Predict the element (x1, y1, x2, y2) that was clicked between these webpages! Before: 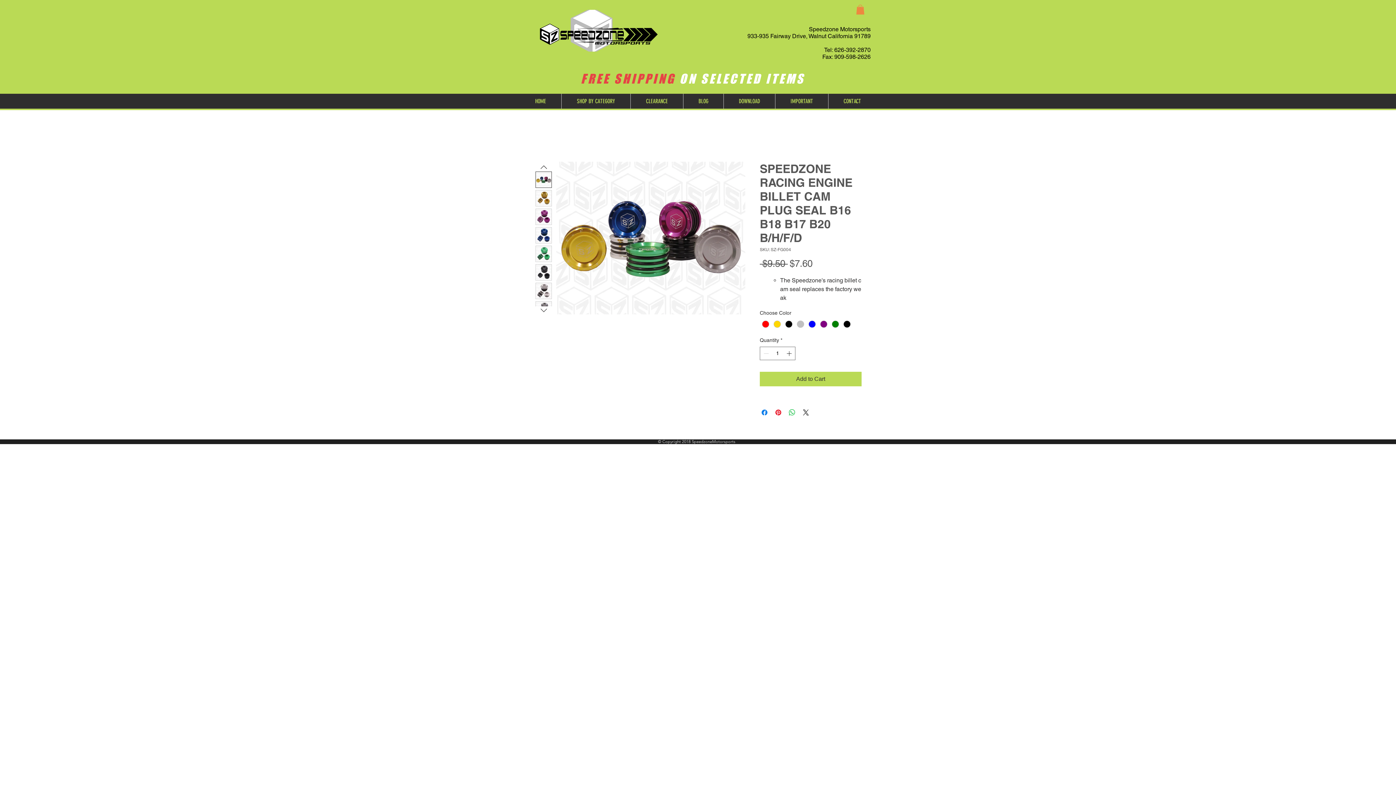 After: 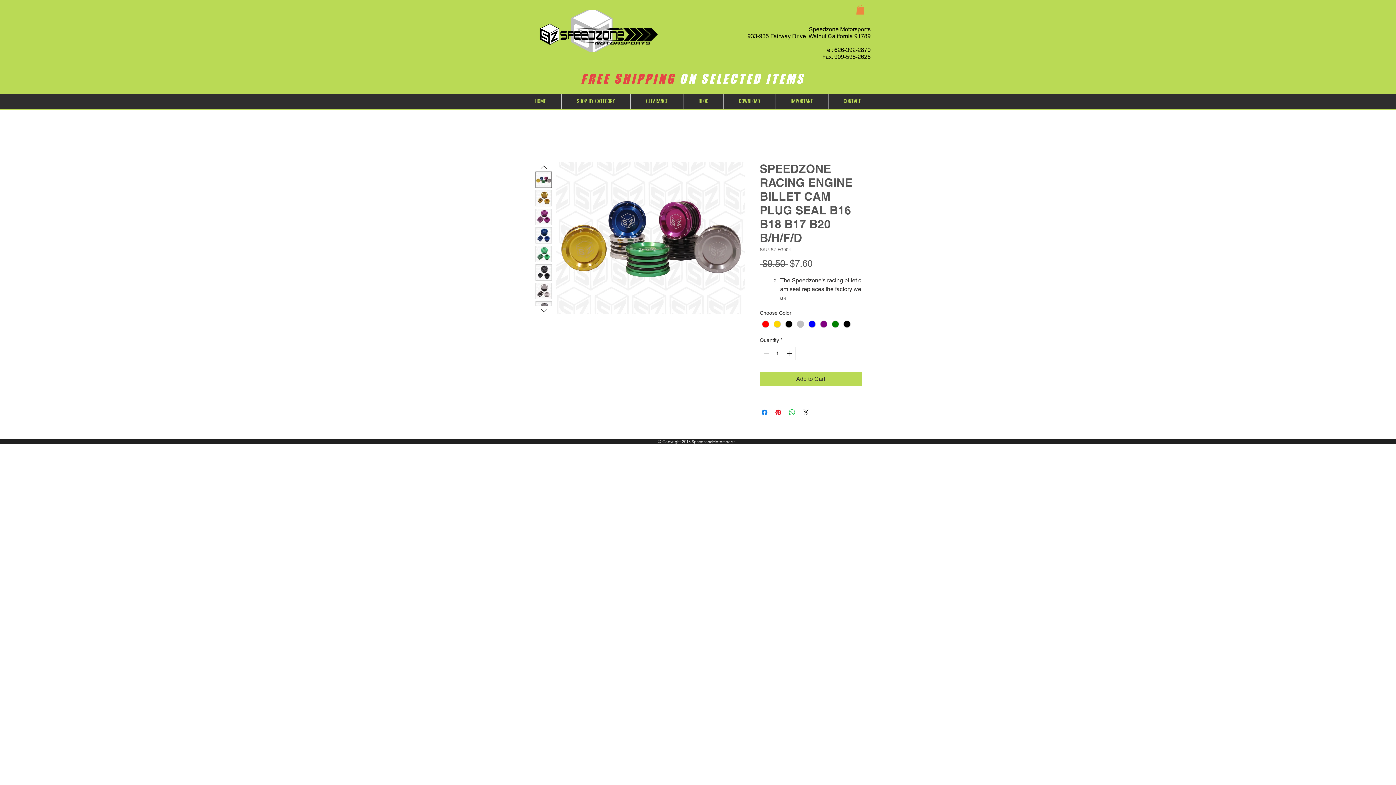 Action: bbox: (856, 4, 864, 14)